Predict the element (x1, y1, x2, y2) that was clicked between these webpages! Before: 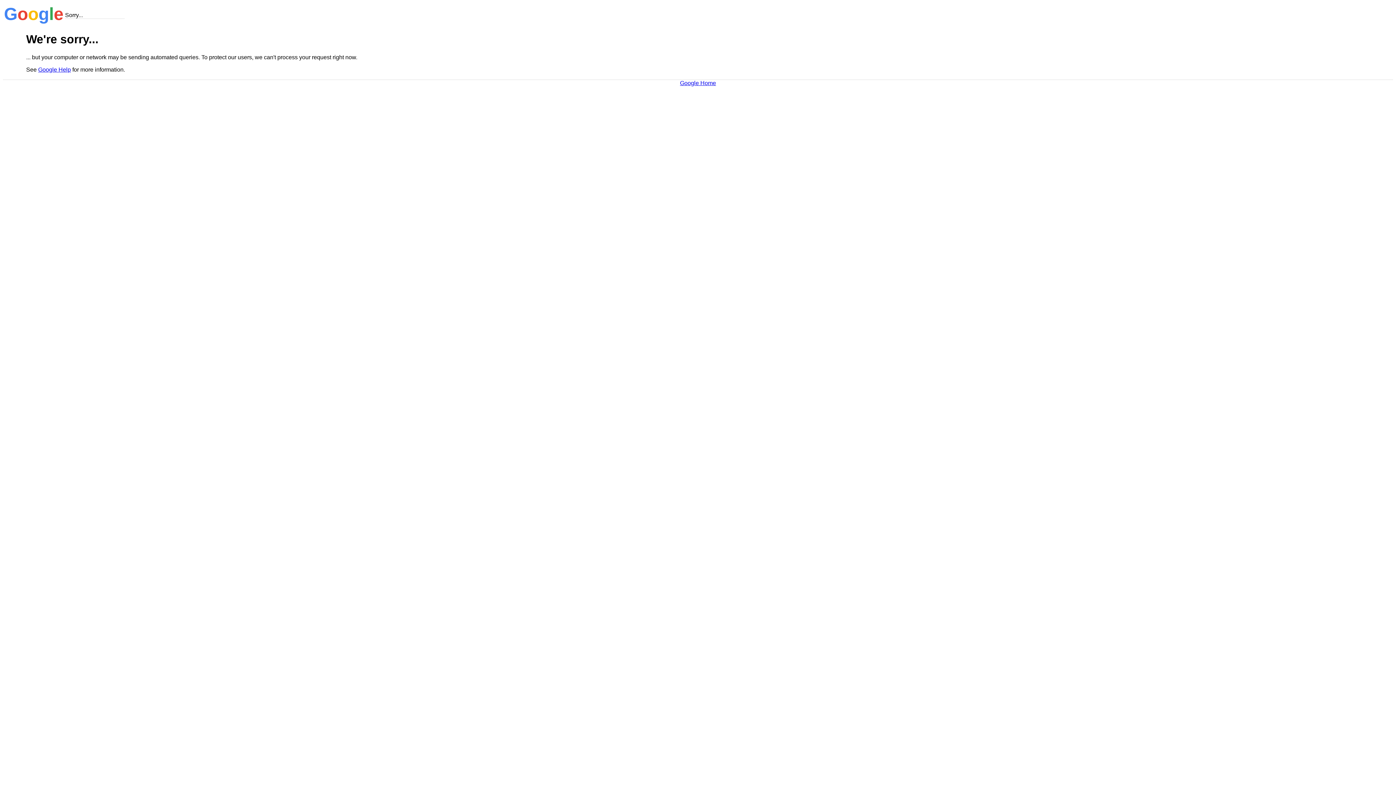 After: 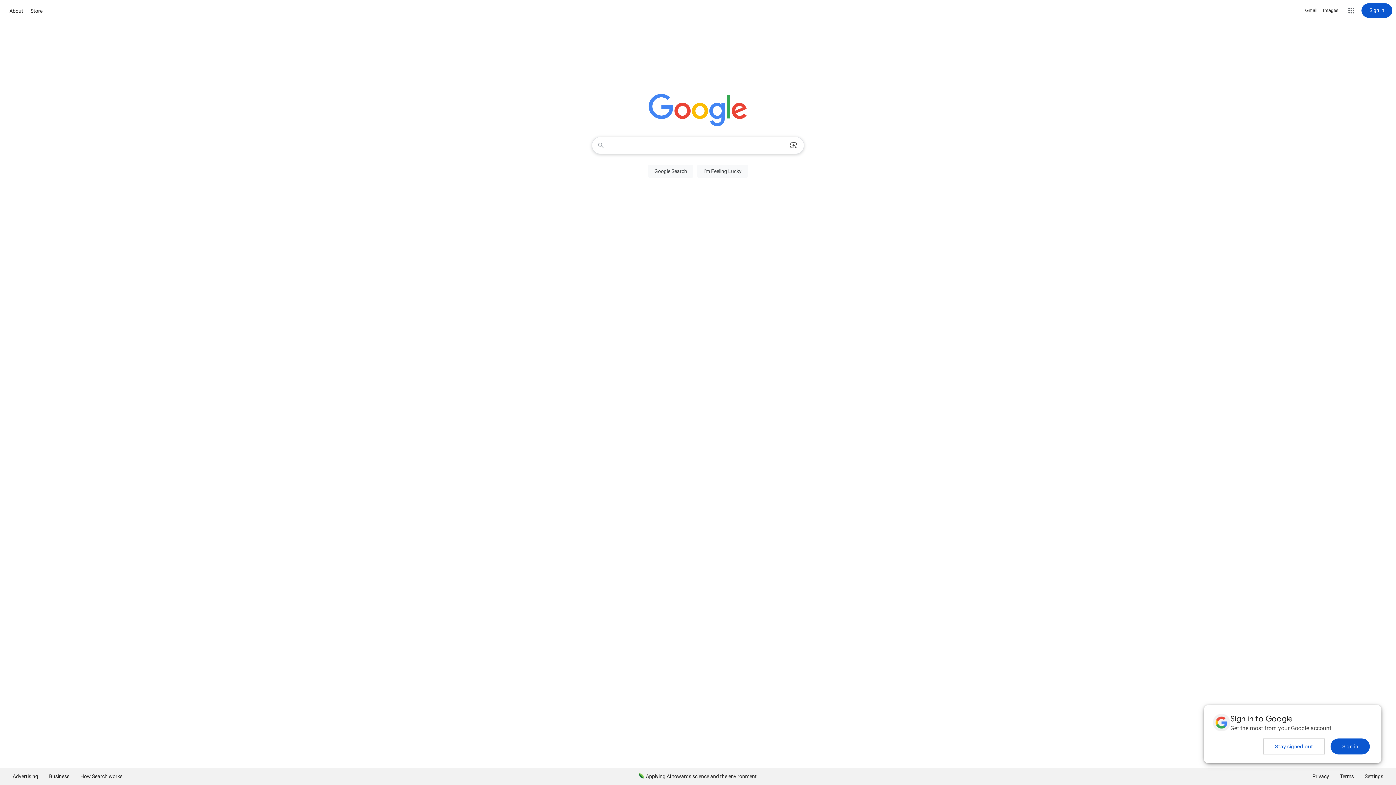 Action: label: Google Home bbox: (680, 79, 716, 86)